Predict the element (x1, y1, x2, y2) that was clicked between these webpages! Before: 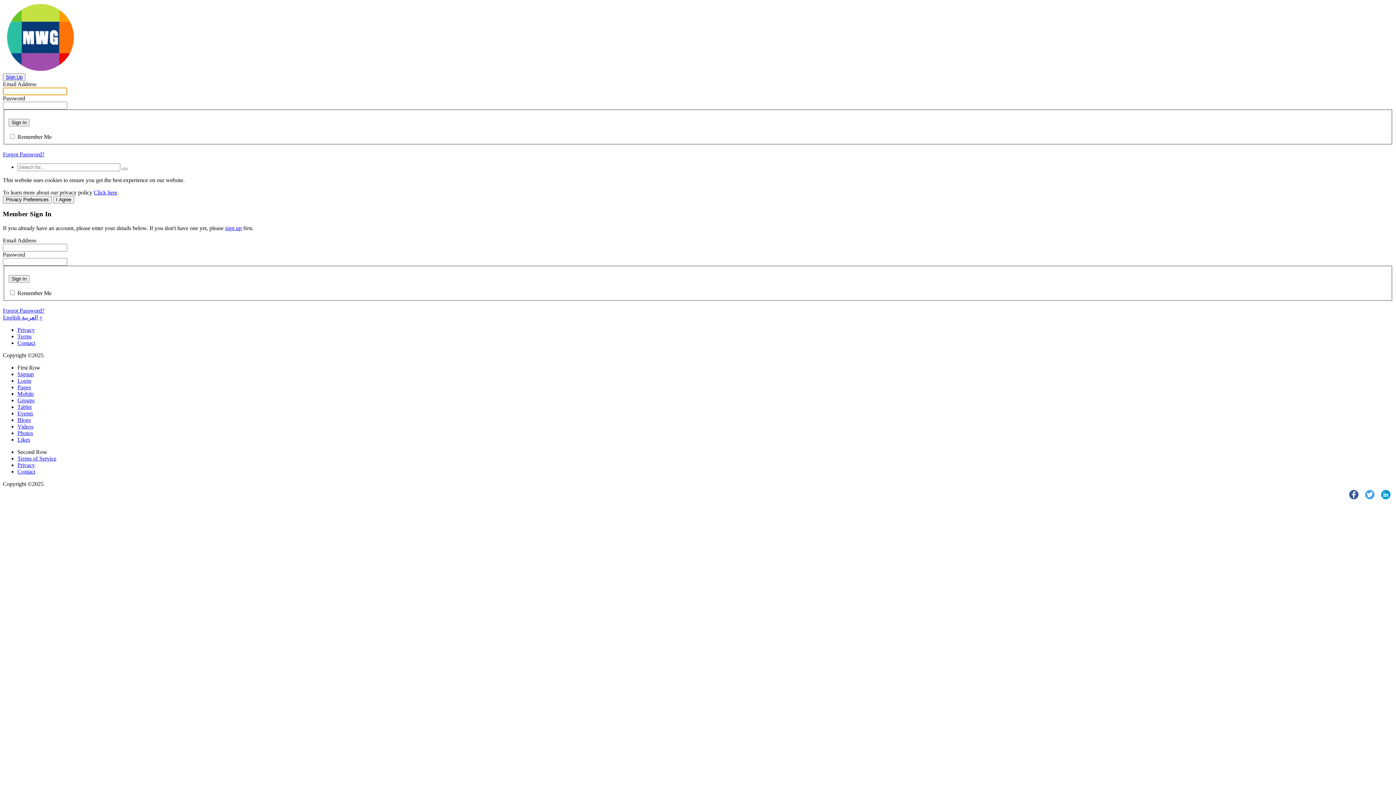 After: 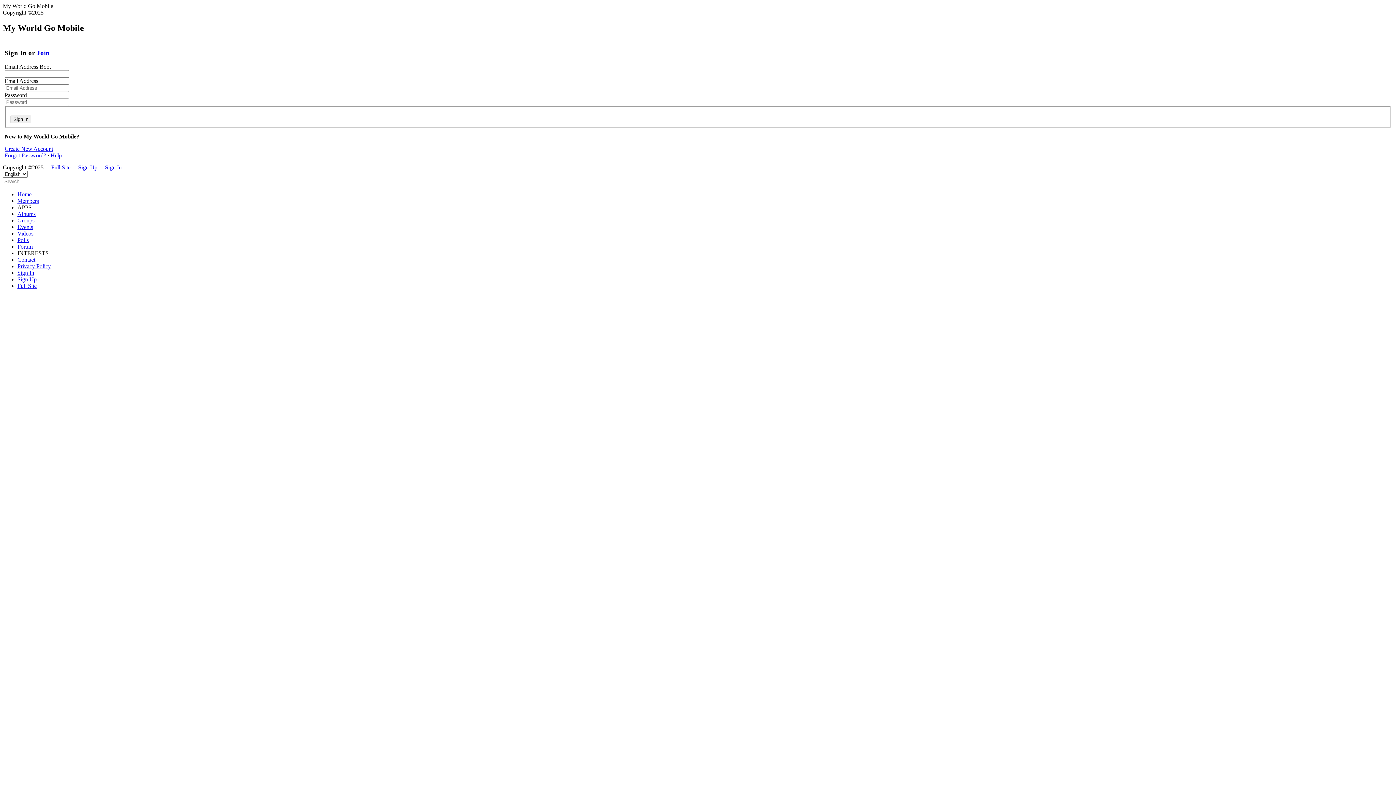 Action: label: Mobile bbox: (17, 390, 33, 396)